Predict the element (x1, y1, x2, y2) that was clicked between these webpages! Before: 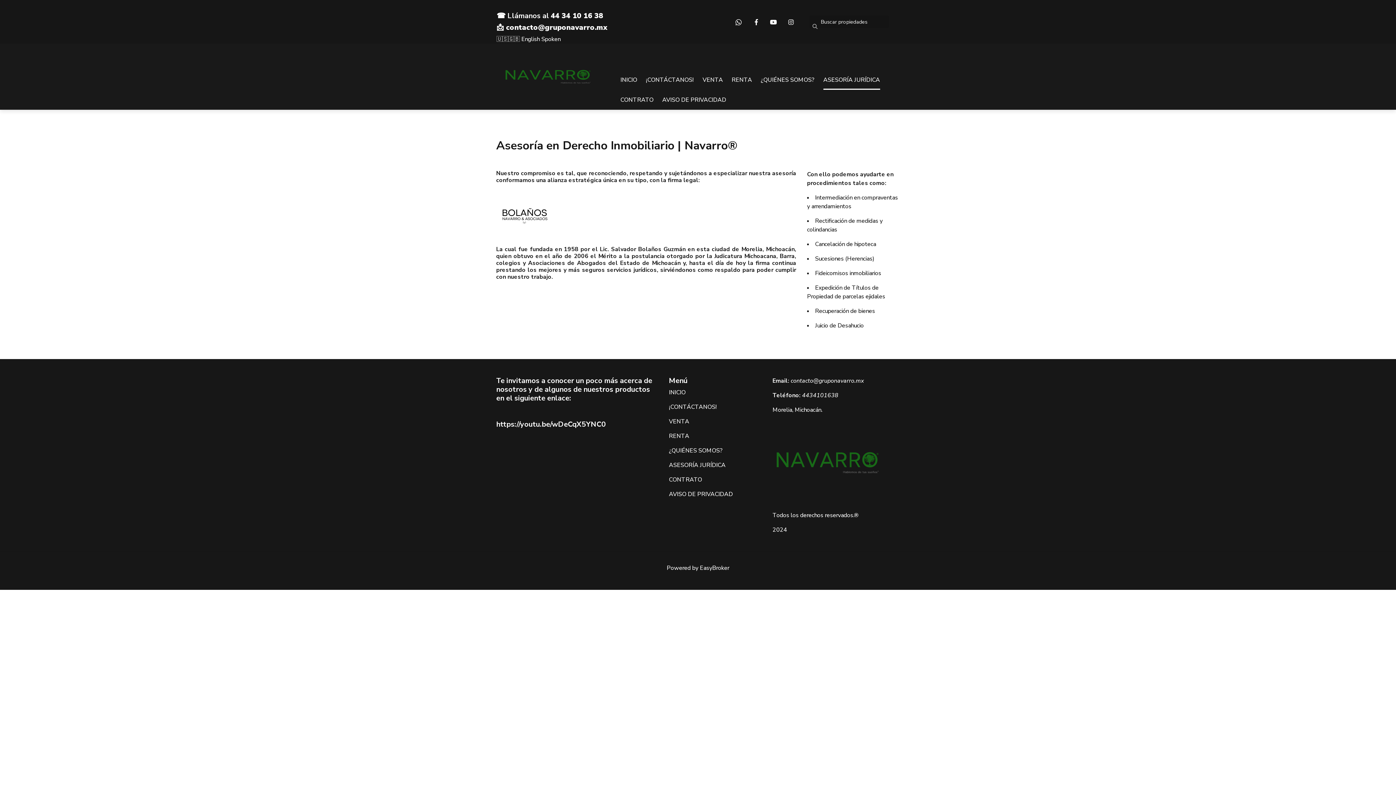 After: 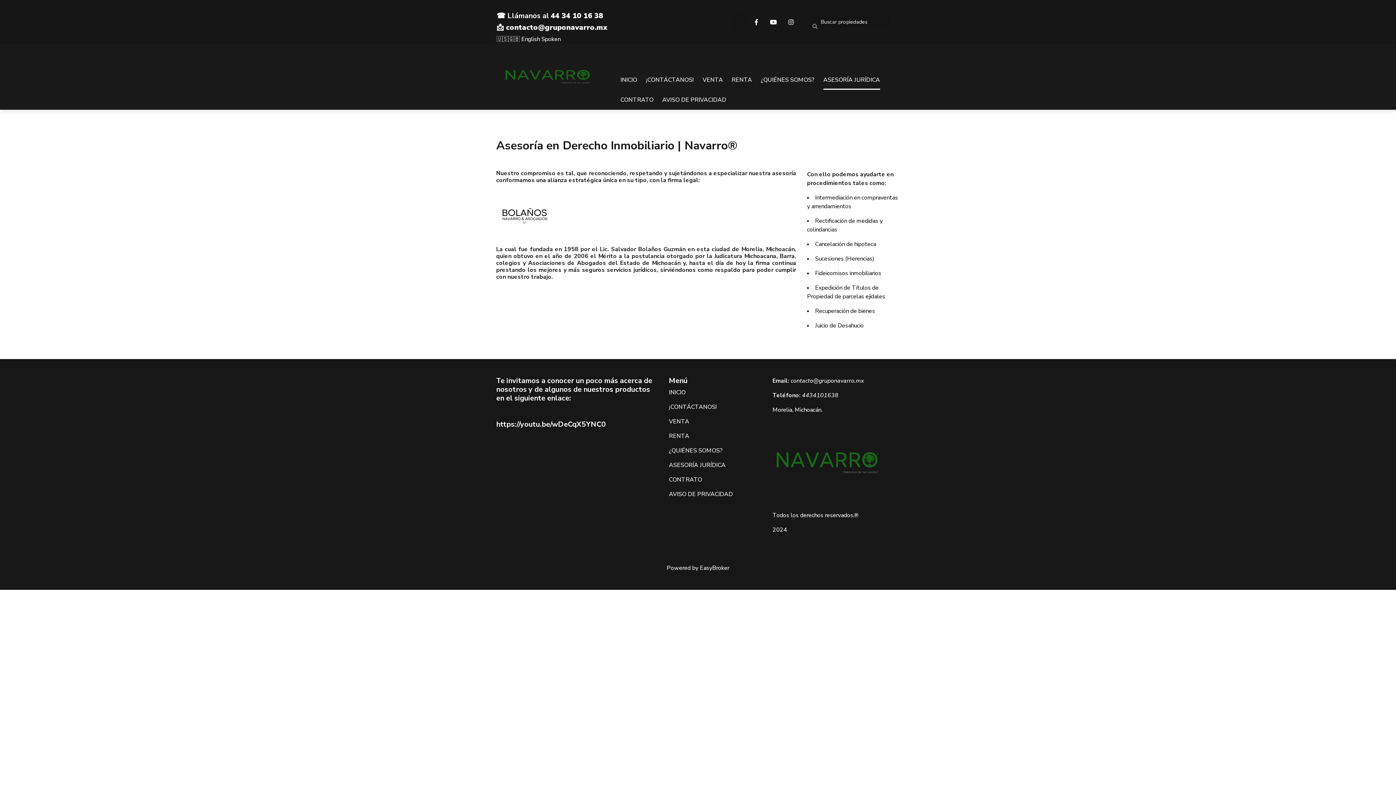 Action: bbox: (731, 12, 746, 31)